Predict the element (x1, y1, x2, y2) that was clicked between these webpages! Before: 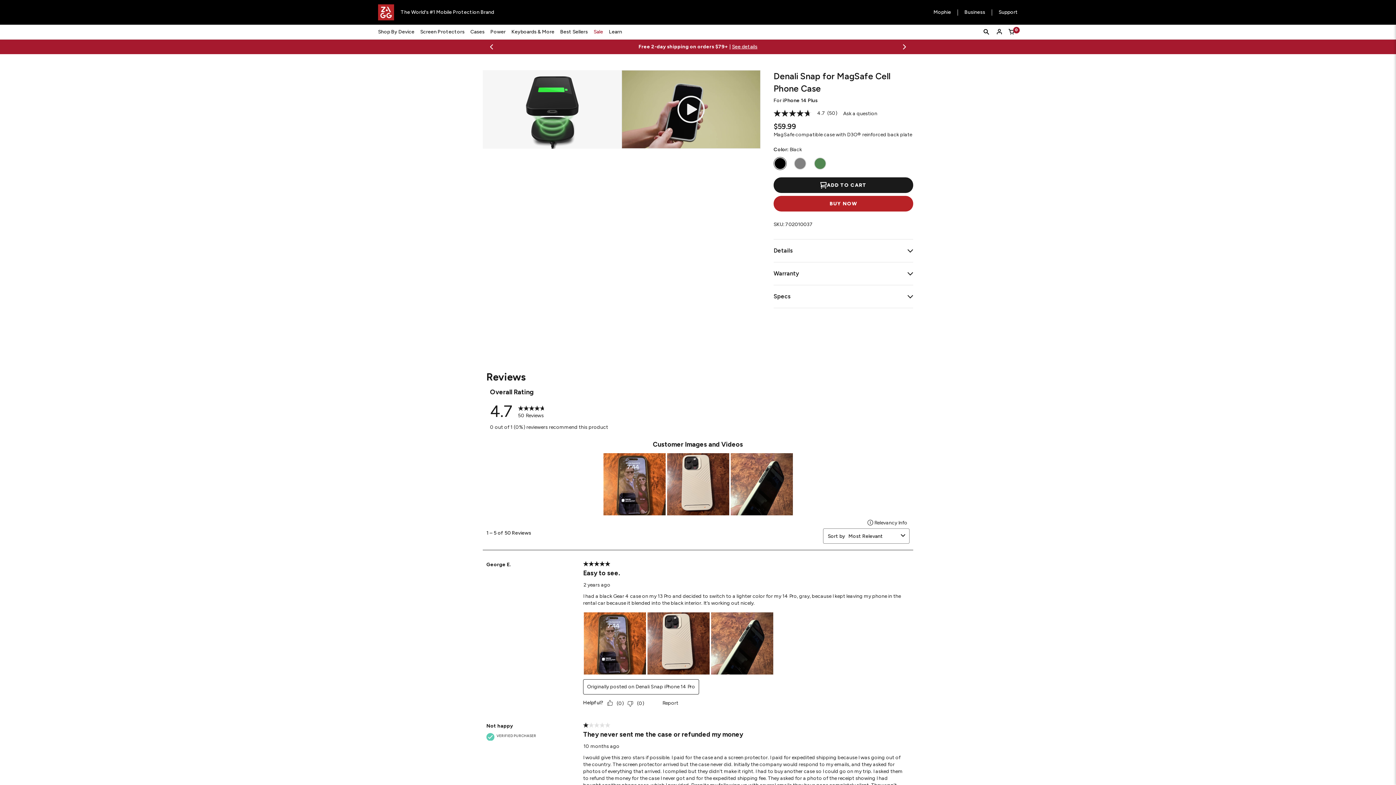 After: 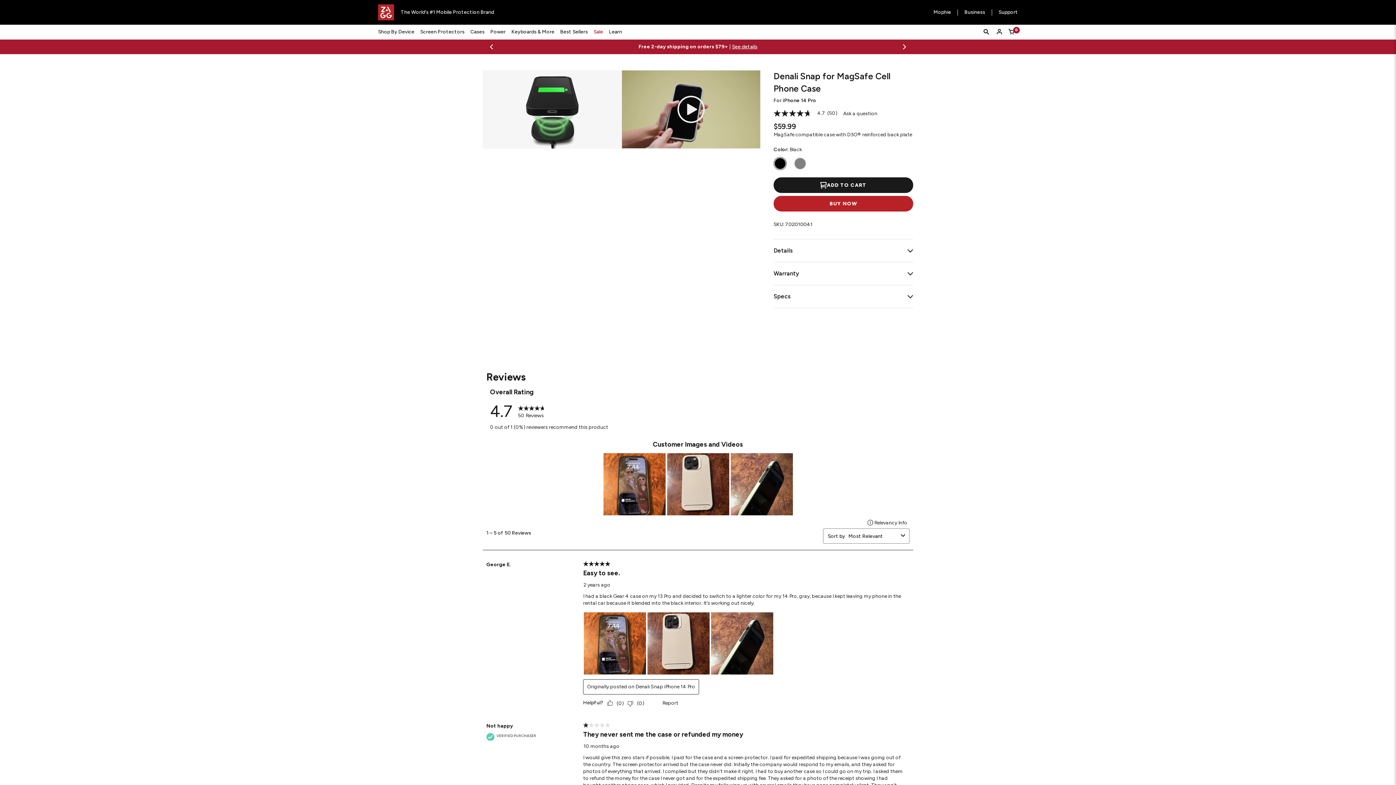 Action: label: Denali Snap iPhone 14 Pro bbox: (635, 683, 695, 690)